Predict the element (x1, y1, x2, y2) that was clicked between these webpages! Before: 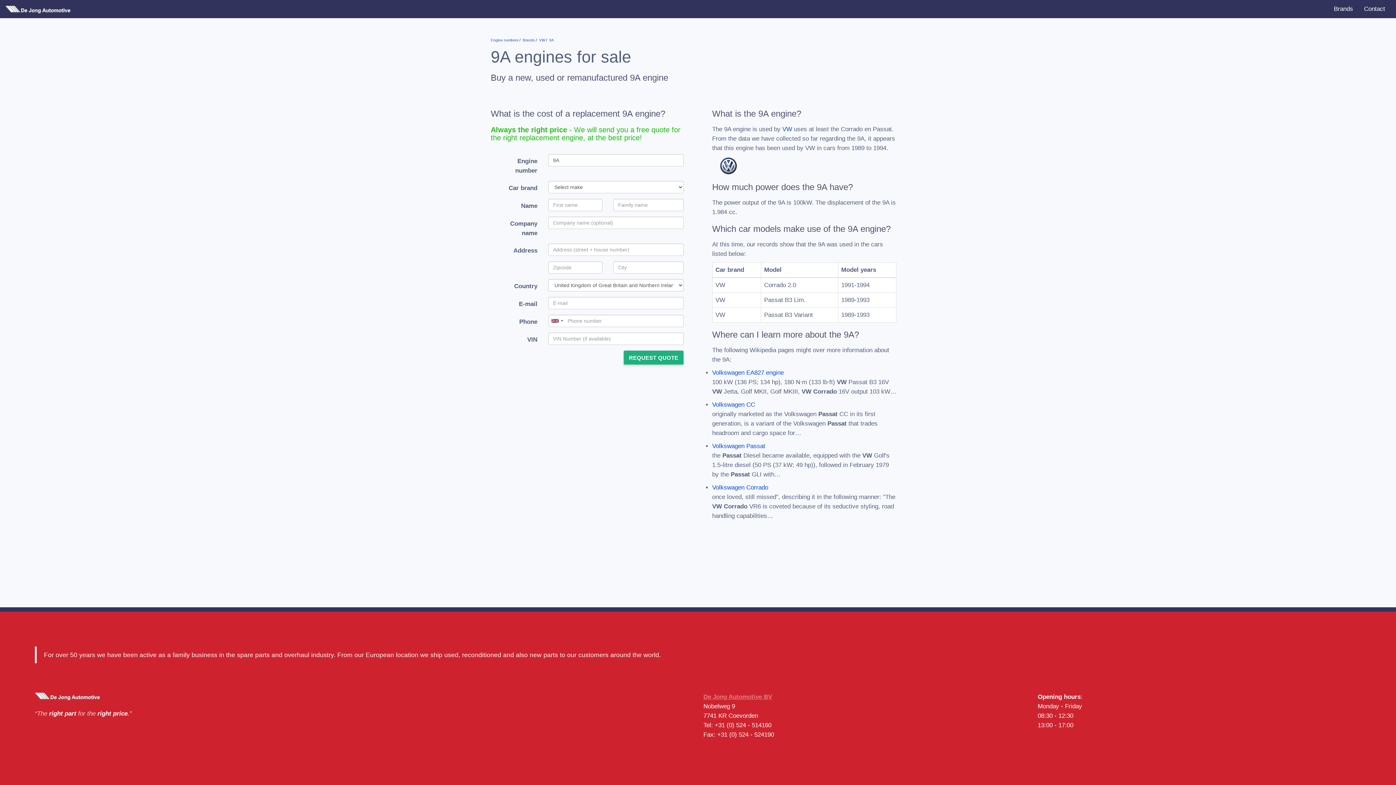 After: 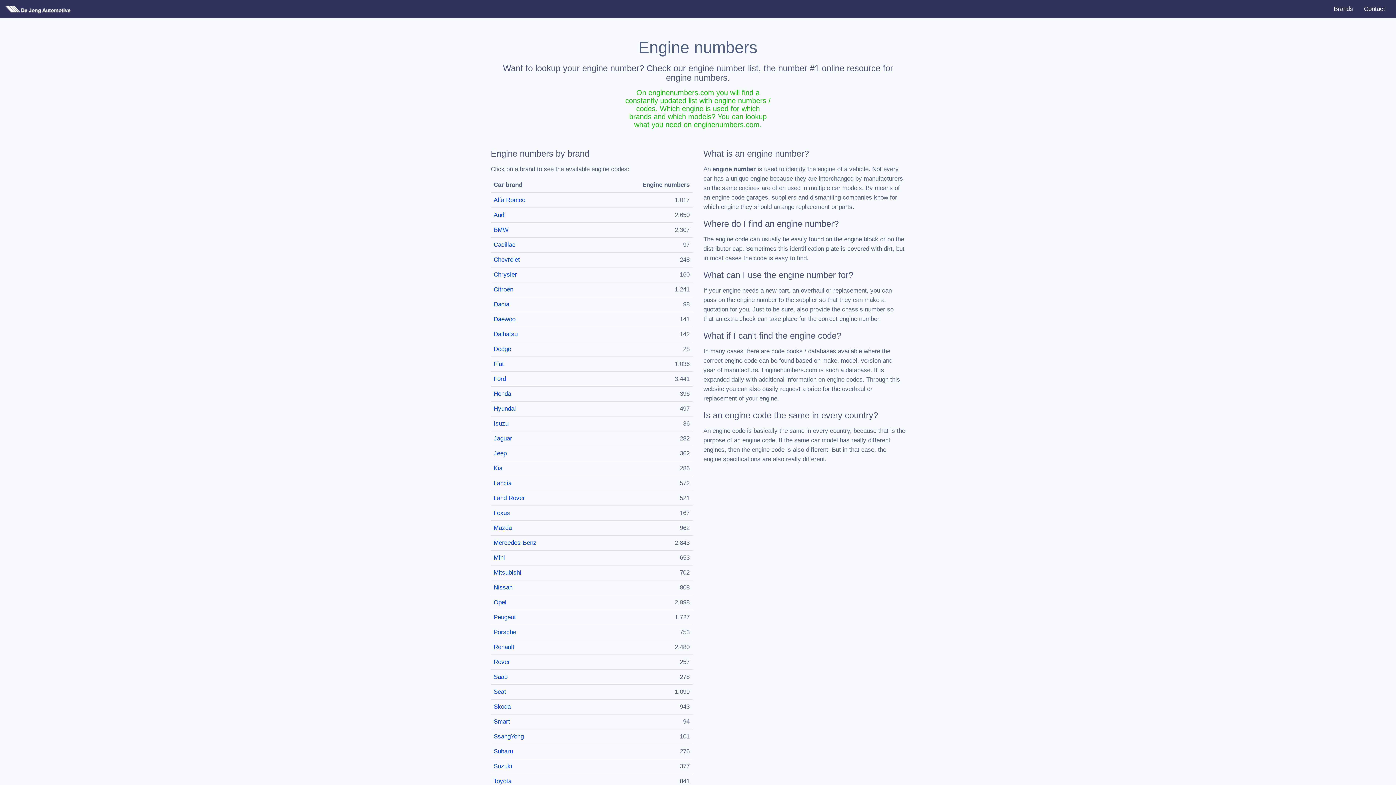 Action: bbox: (490, 38, 518, 42) label: Engine numbers